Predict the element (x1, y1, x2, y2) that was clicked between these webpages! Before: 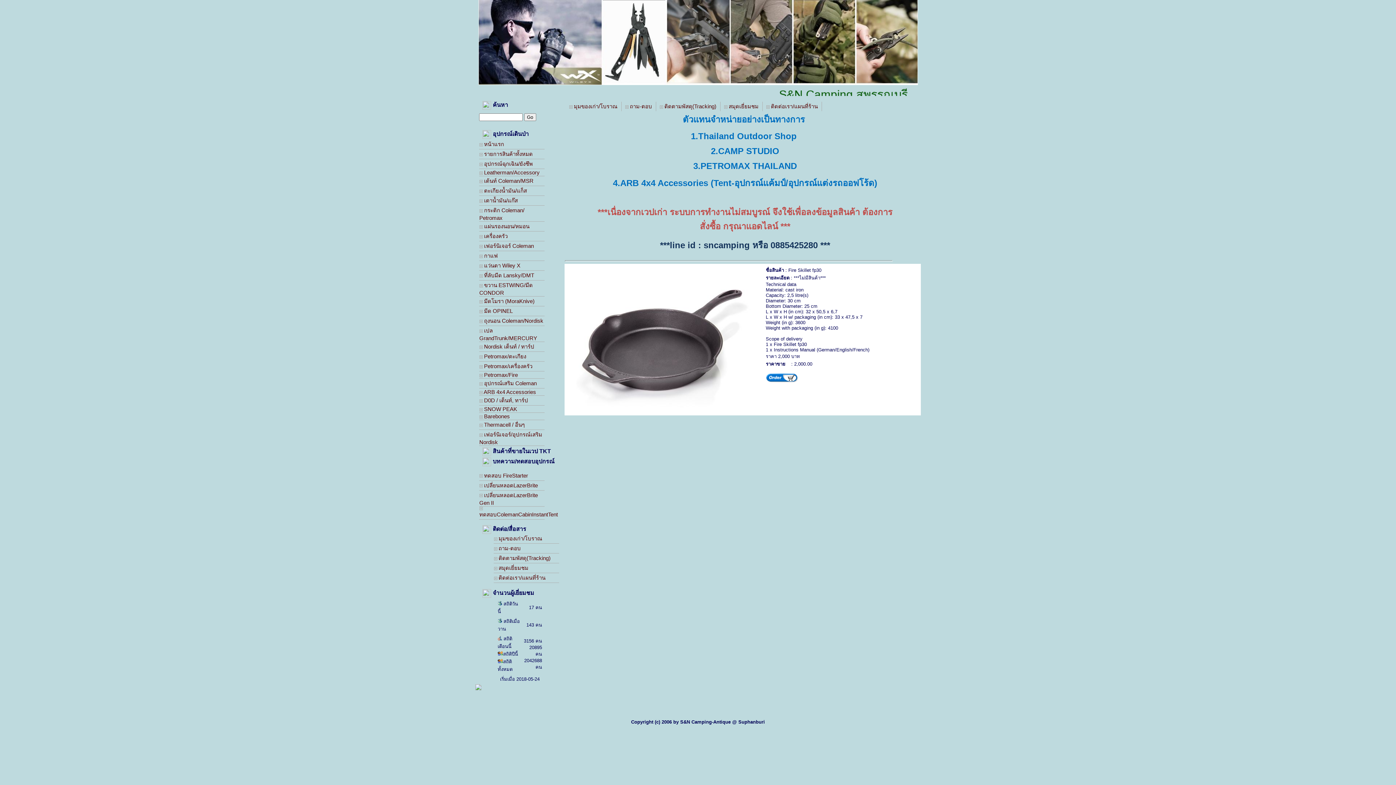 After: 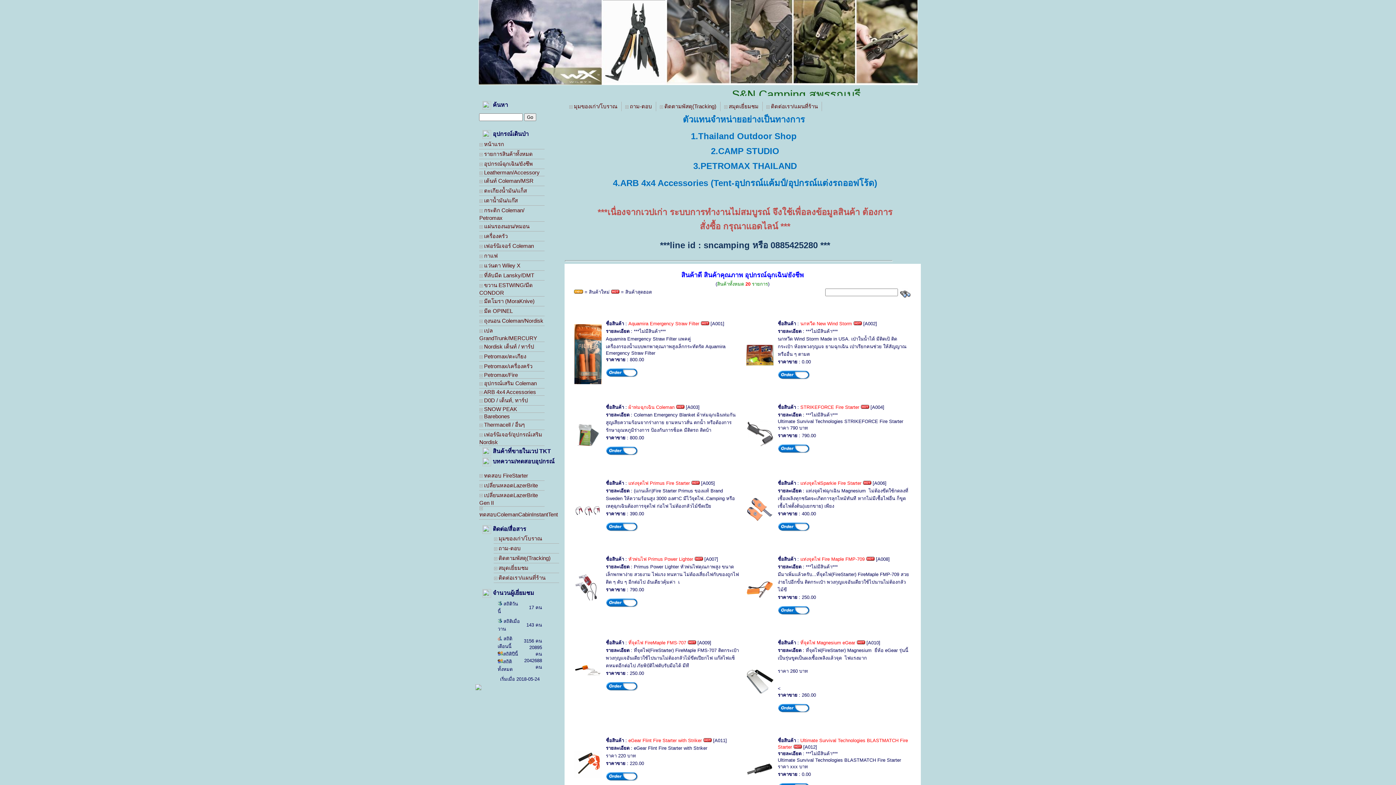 Action: bbox: (479, 159, 544, 169) label:  อุปกรณ์ฉุกเฉิน/ยังชึพ